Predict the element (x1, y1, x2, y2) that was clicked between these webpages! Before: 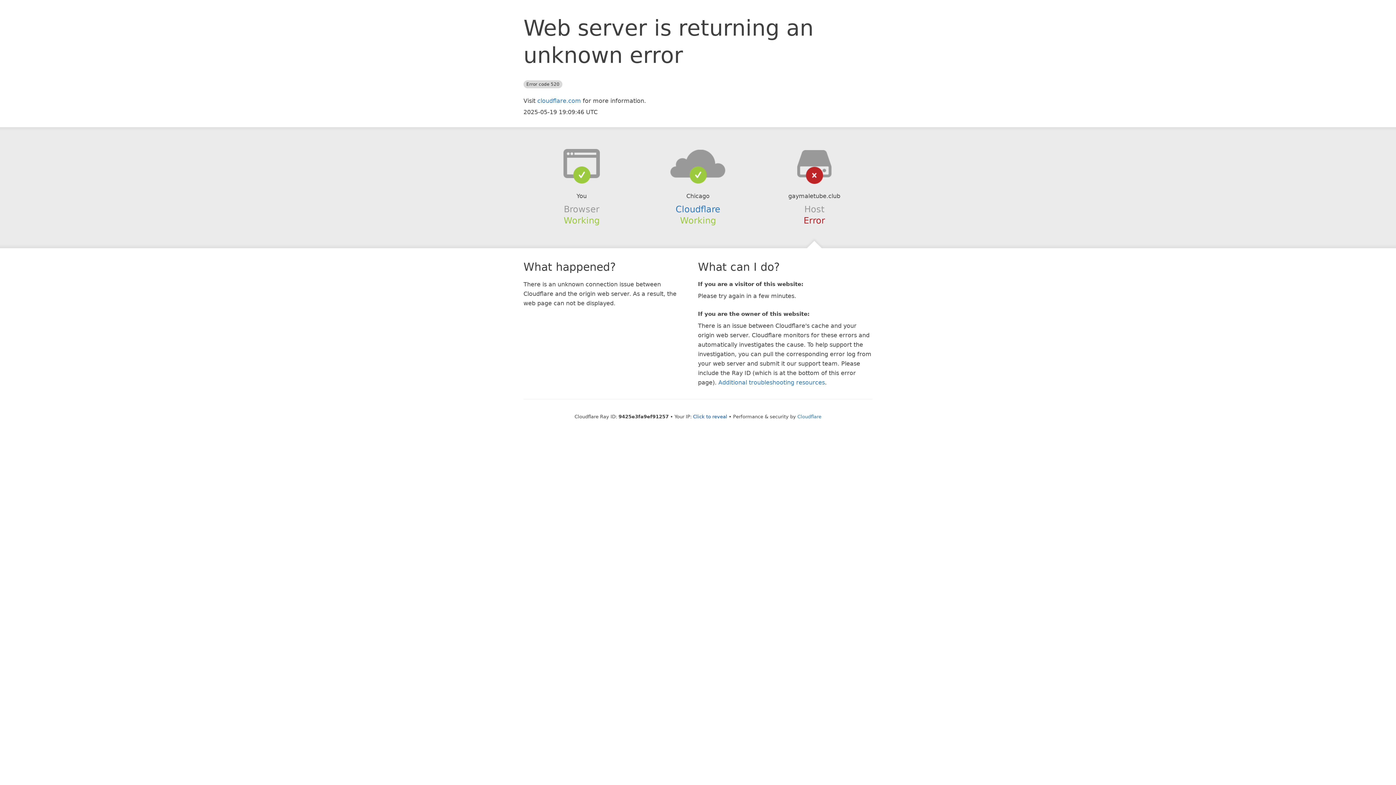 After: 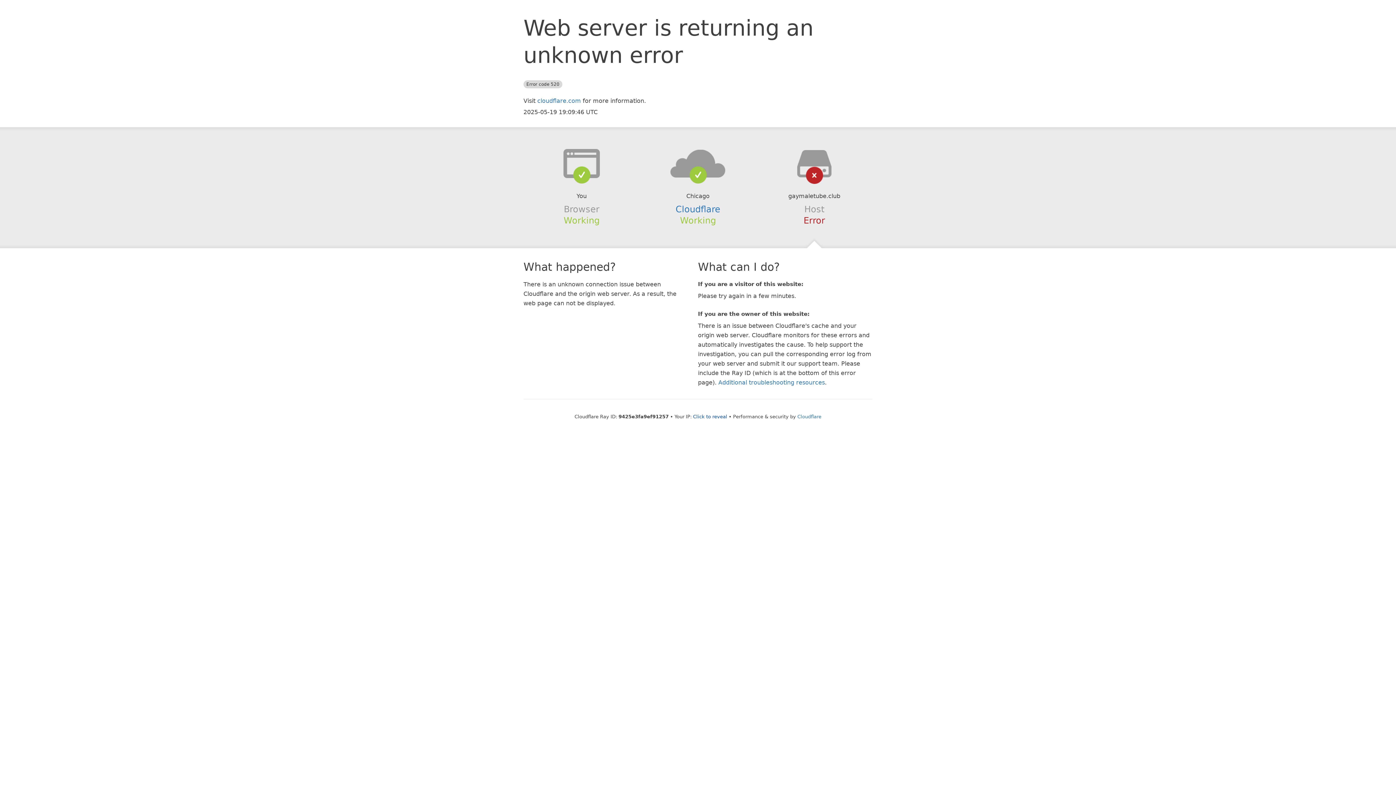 Action: bbox: (639, 148, 756, 178)